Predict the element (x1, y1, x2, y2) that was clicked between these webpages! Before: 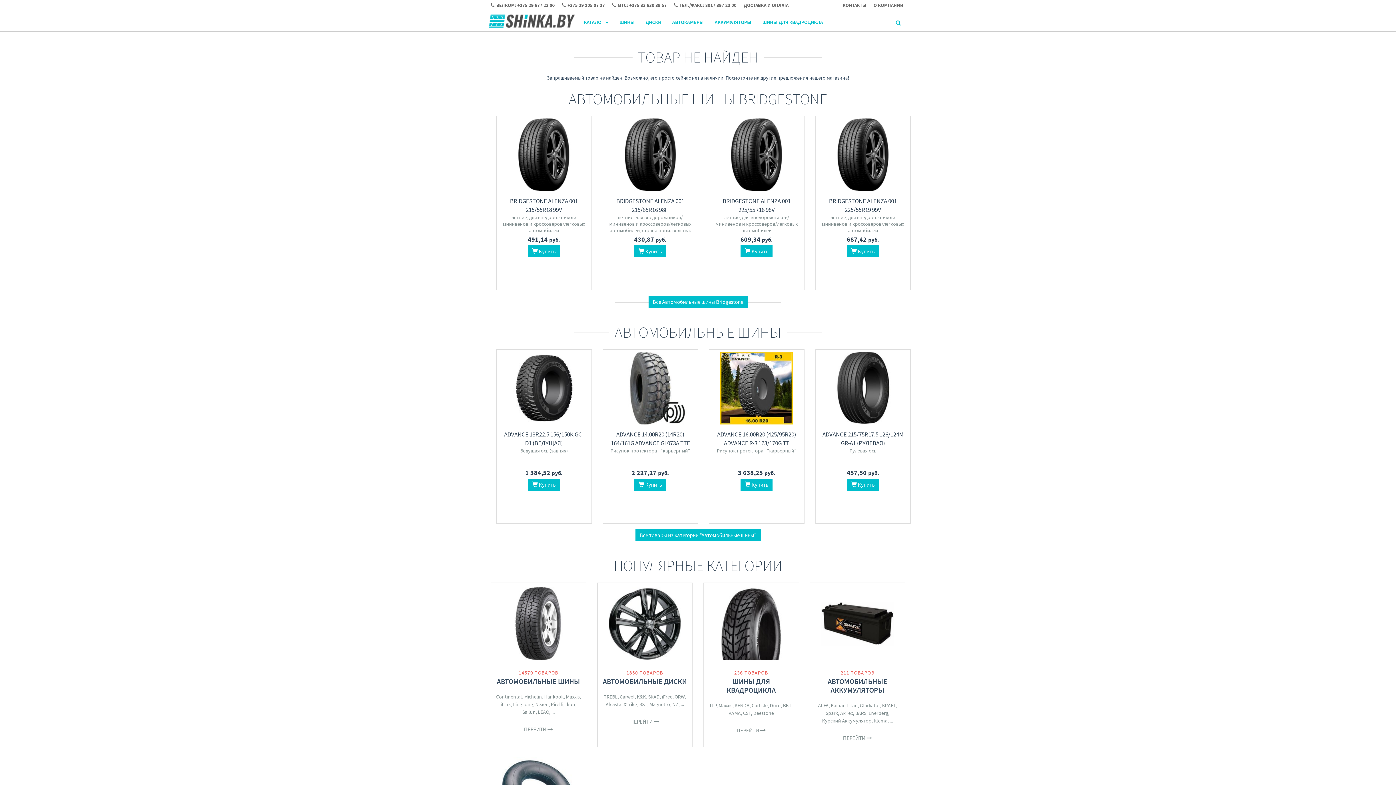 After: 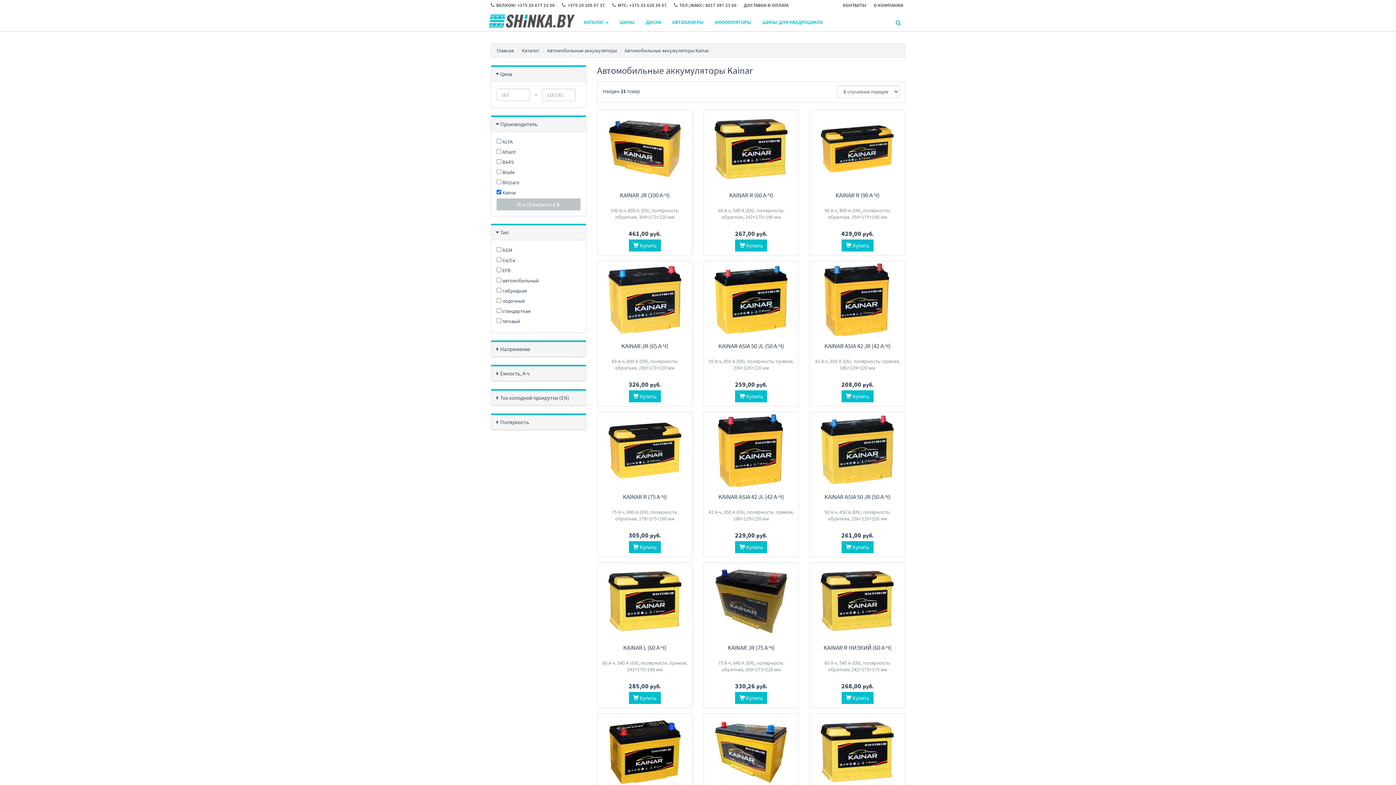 Action: label: Kainar bbox: (831, 702, 844, 709)